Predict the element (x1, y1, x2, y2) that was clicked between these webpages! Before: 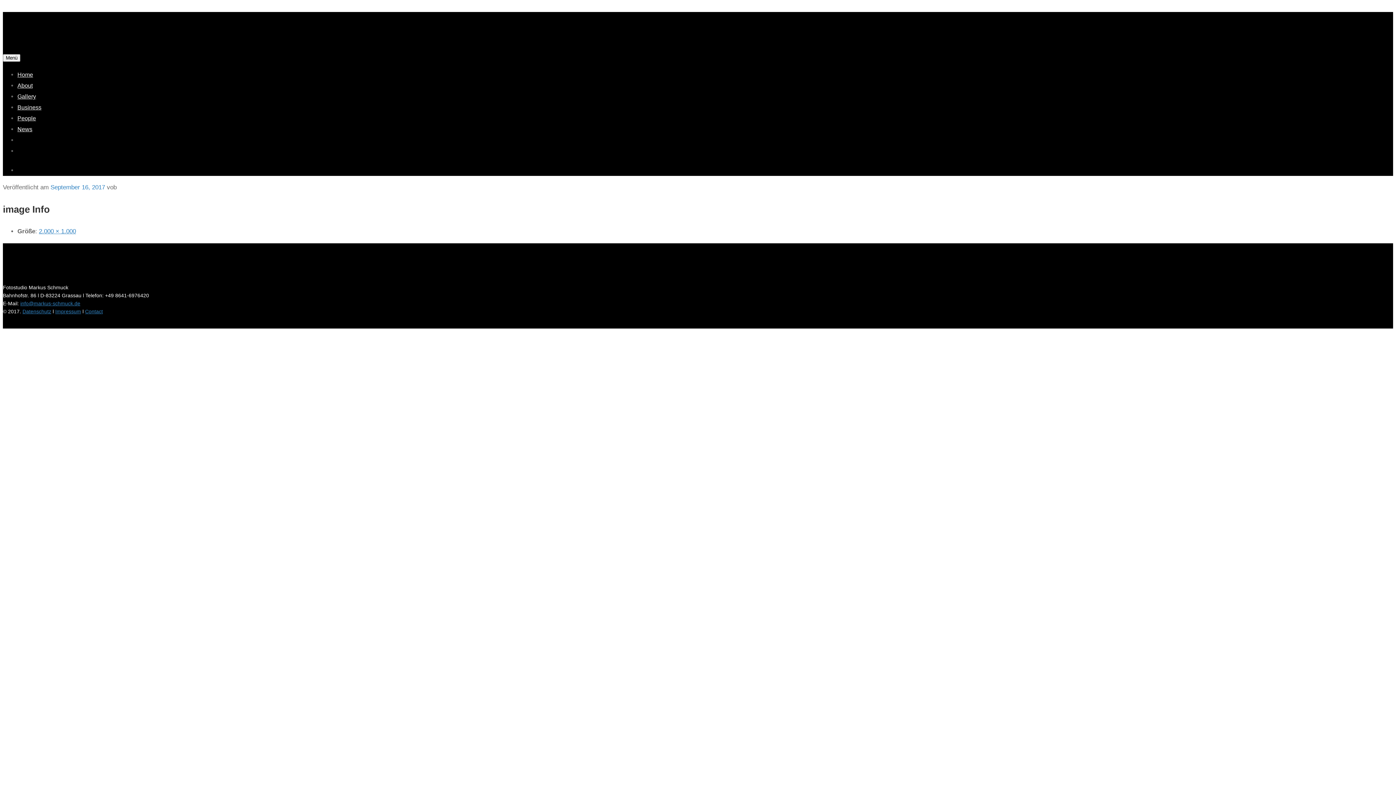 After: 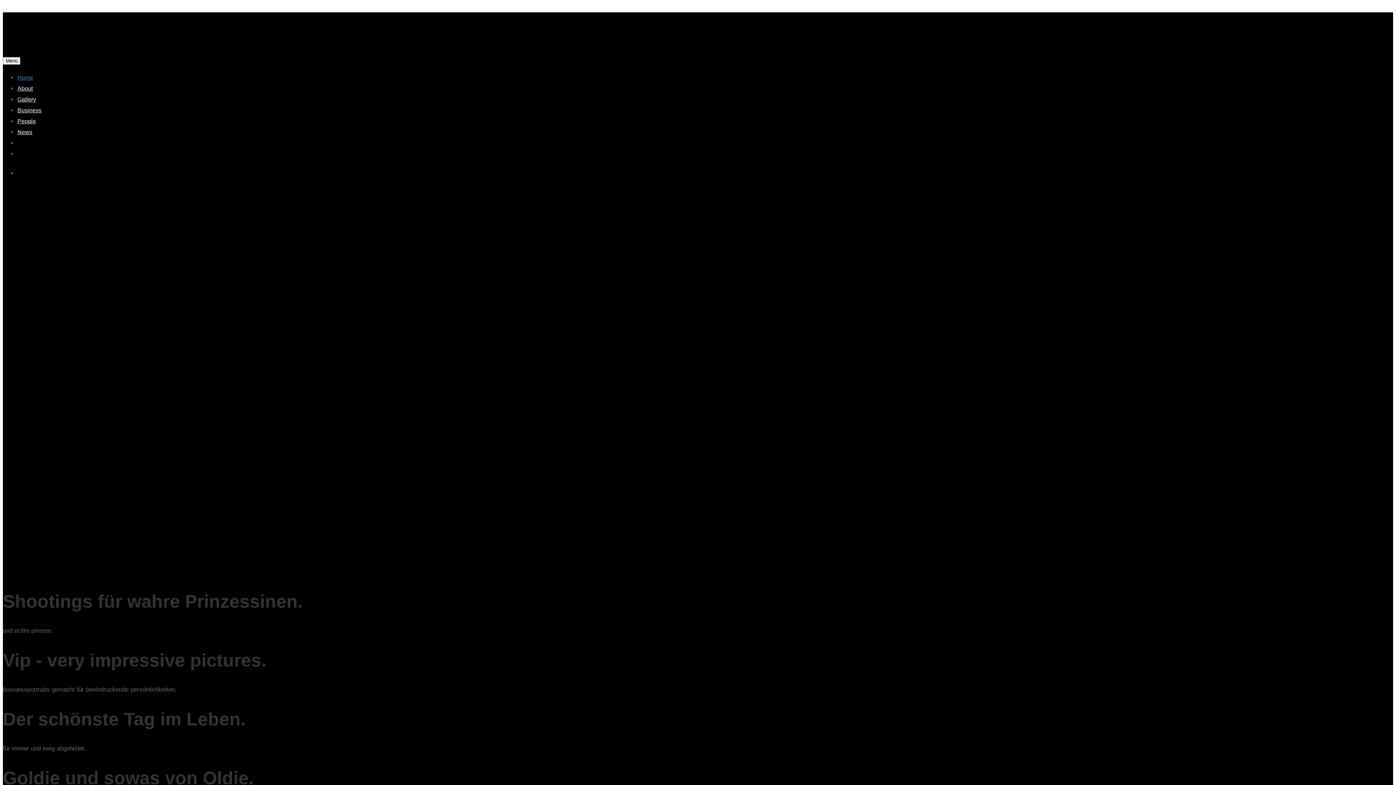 Action: bbox: (2, 263, 87, 269)